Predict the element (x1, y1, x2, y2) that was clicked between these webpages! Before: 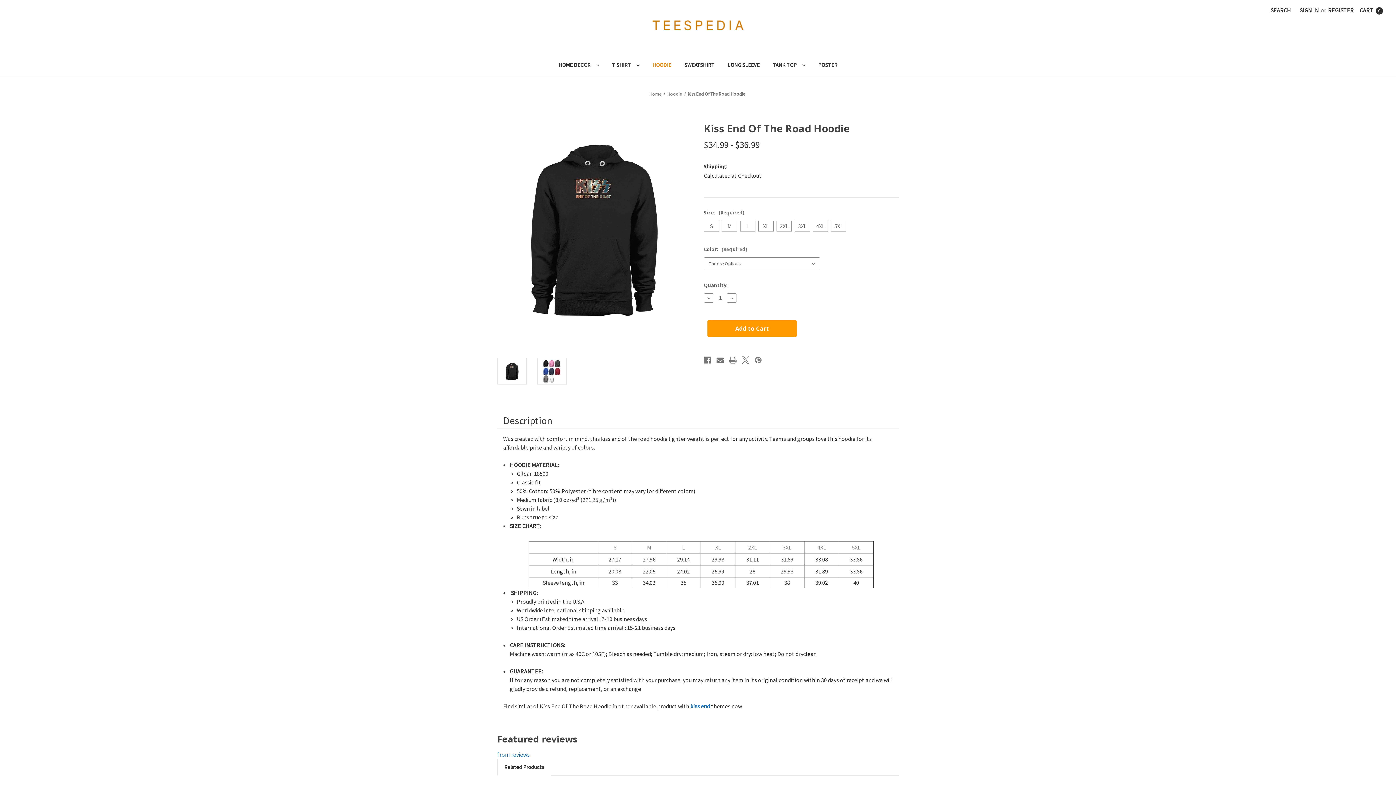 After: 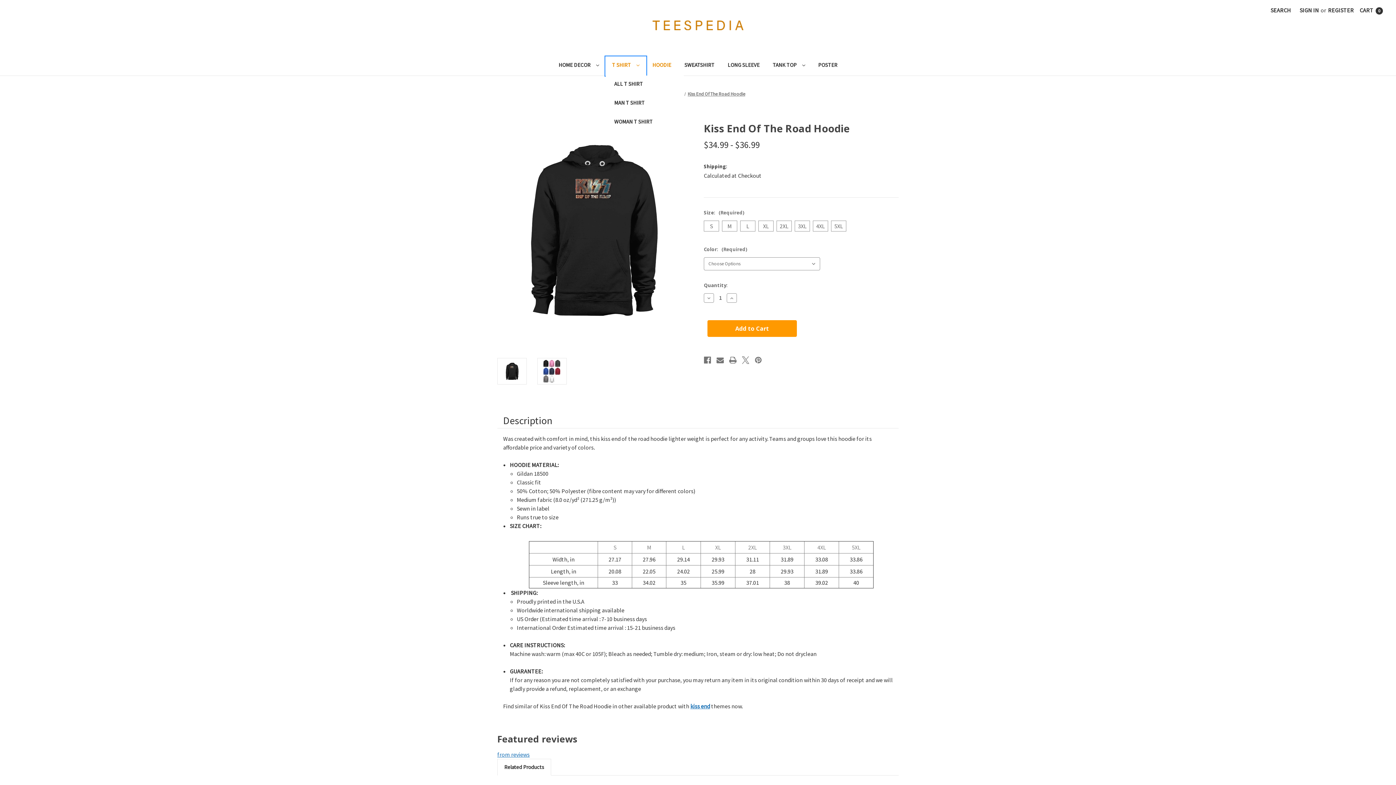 Action: label: T Shirt bbox: (605, 56, 646, 75)